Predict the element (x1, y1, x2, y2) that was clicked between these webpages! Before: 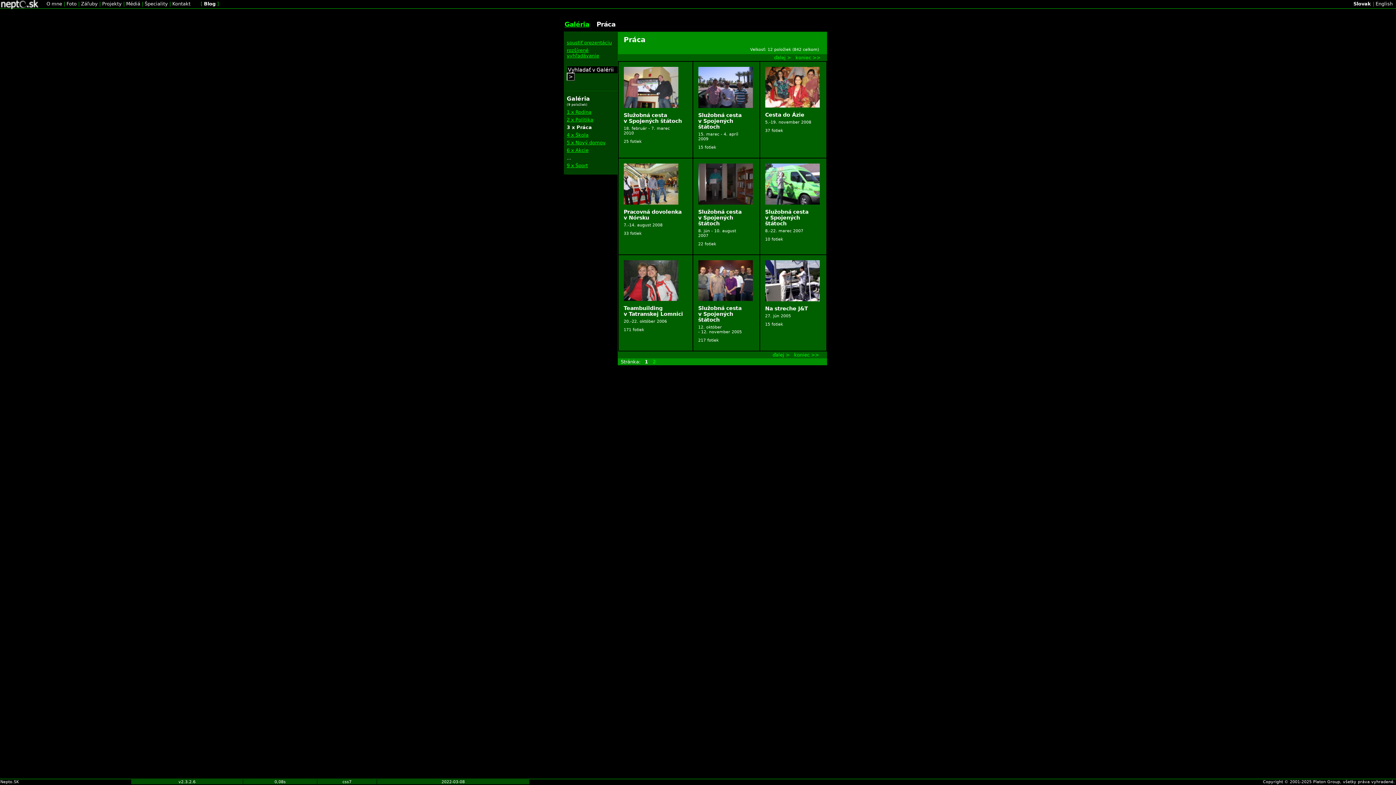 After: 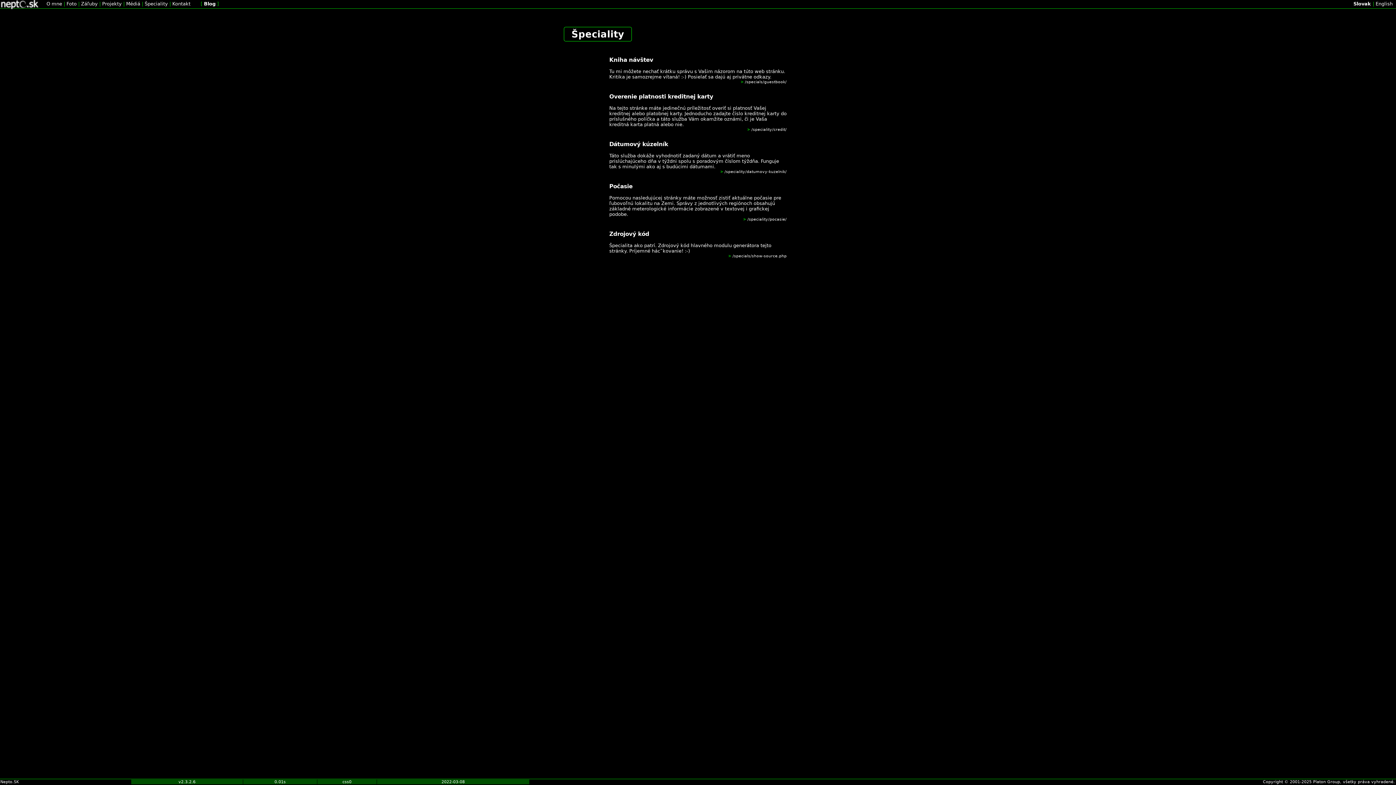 Action: label: Špeciality bbox: (144, 1, 168, 6)